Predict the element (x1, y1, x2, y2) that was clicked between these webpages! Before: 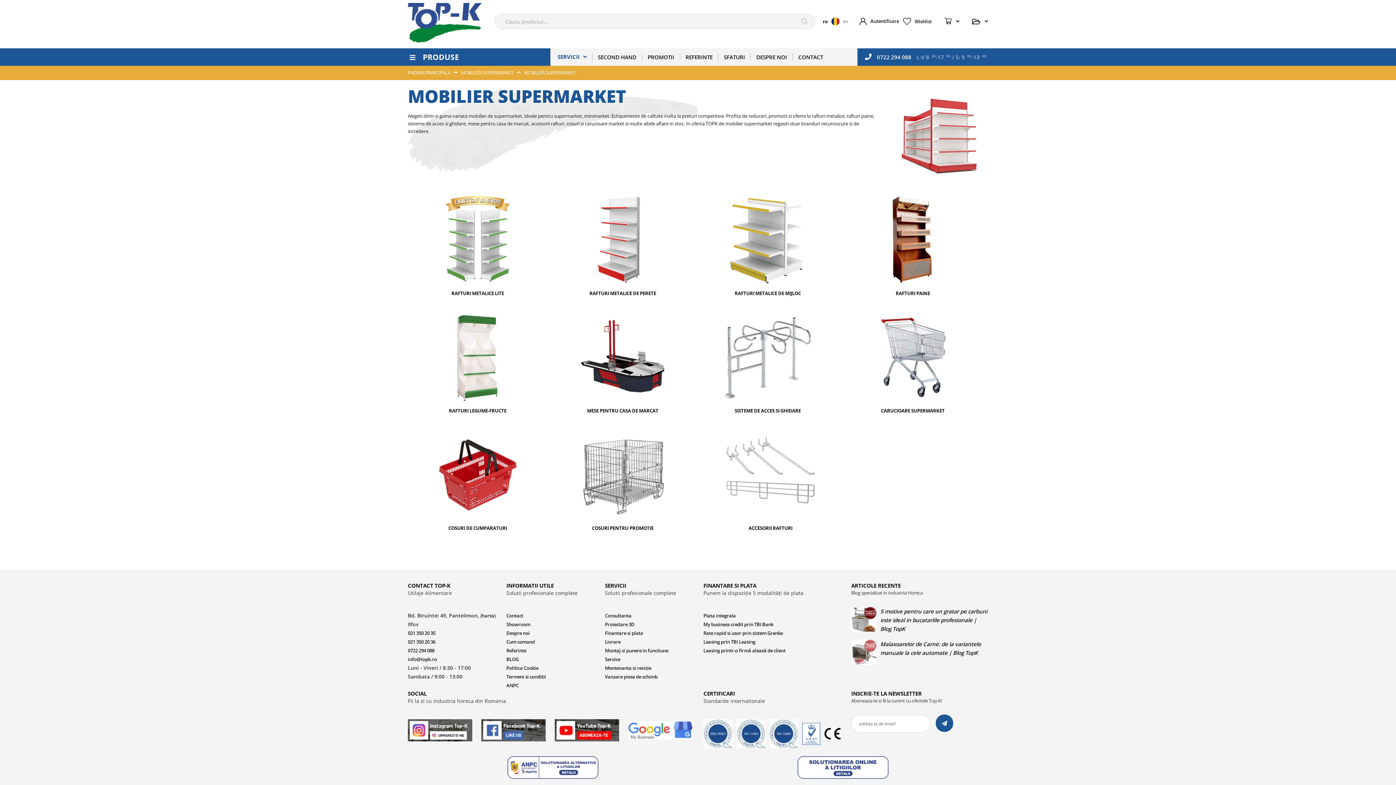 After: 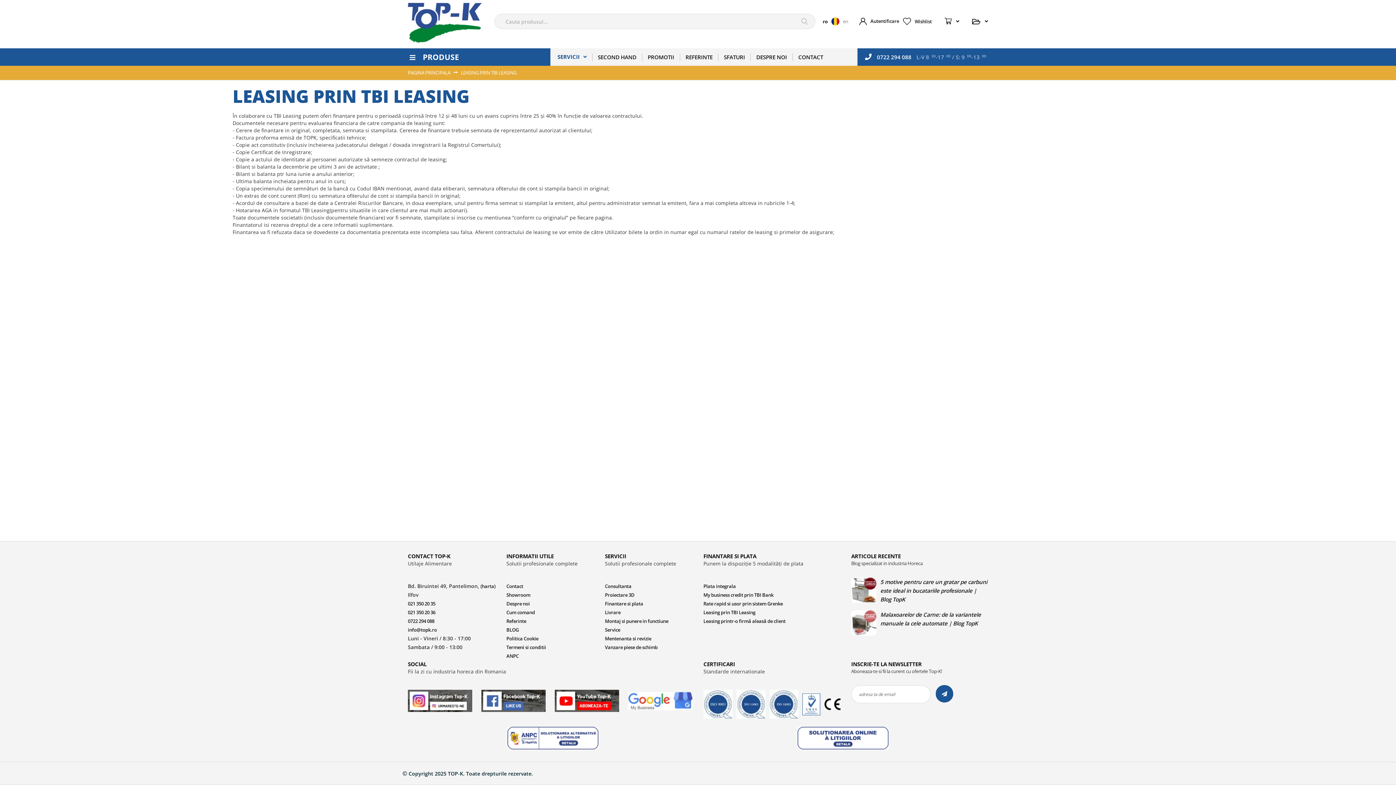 Action: bbox: (703, 637, 755, 646) label: Leasing prin TBI Leasing